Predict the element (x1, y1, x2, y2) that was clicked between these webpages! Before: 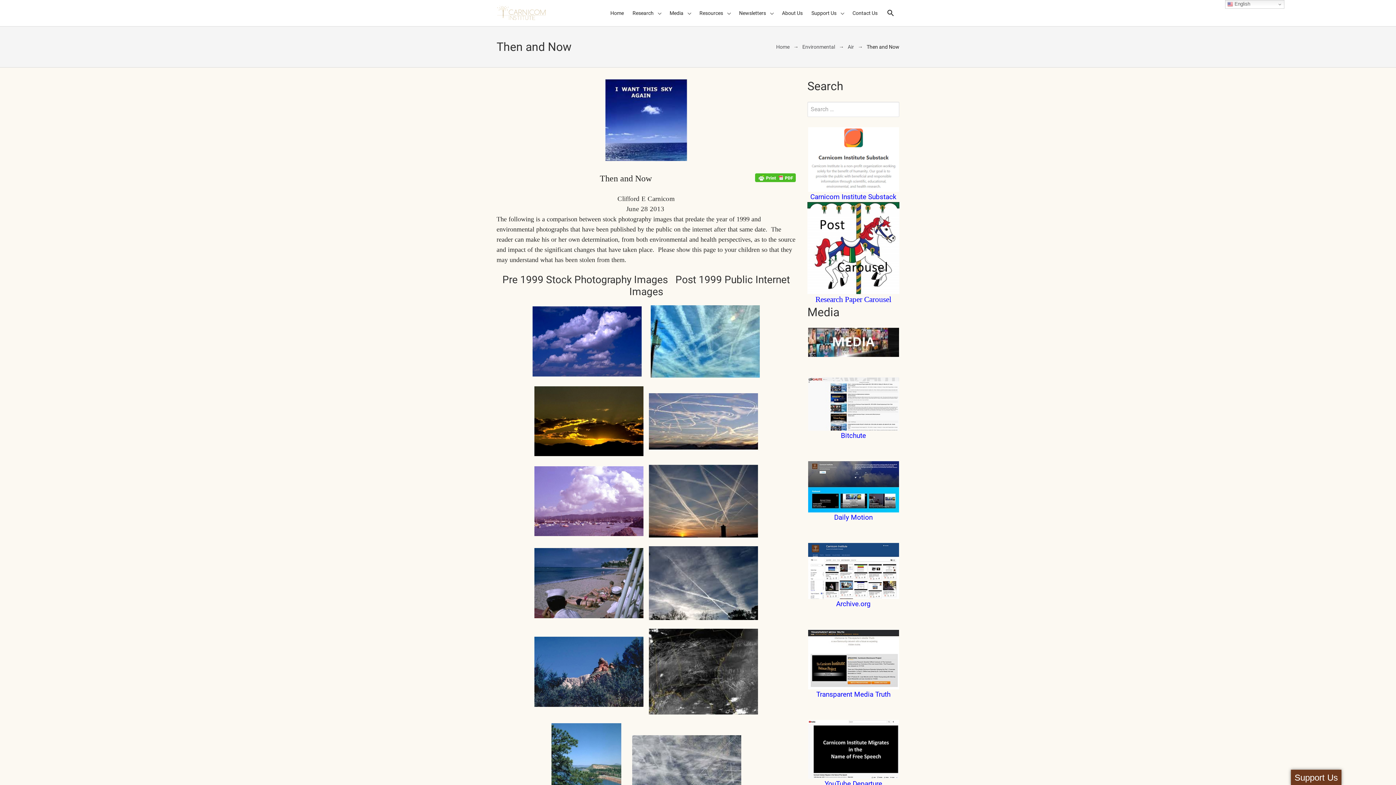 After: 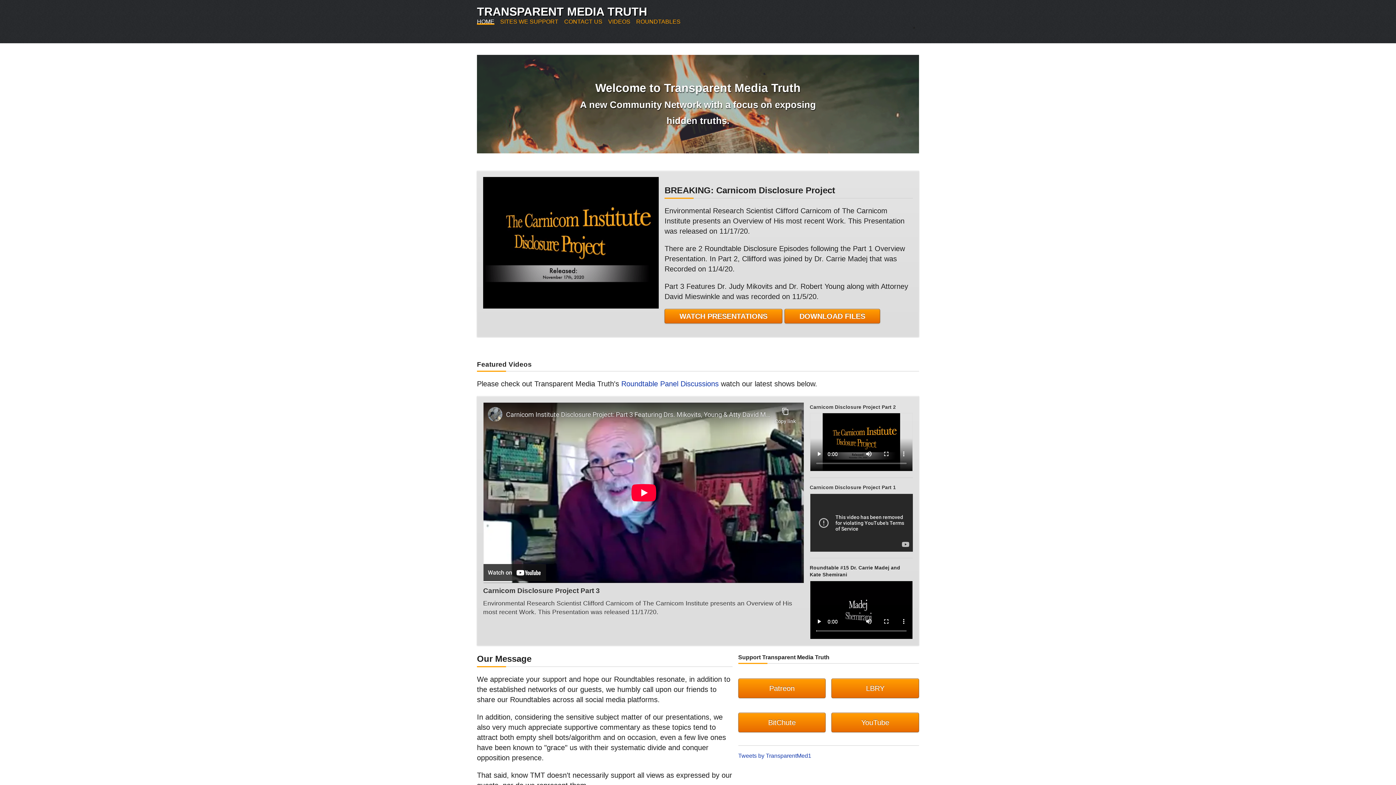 Action: bbox: (808, 655, 899, 663)